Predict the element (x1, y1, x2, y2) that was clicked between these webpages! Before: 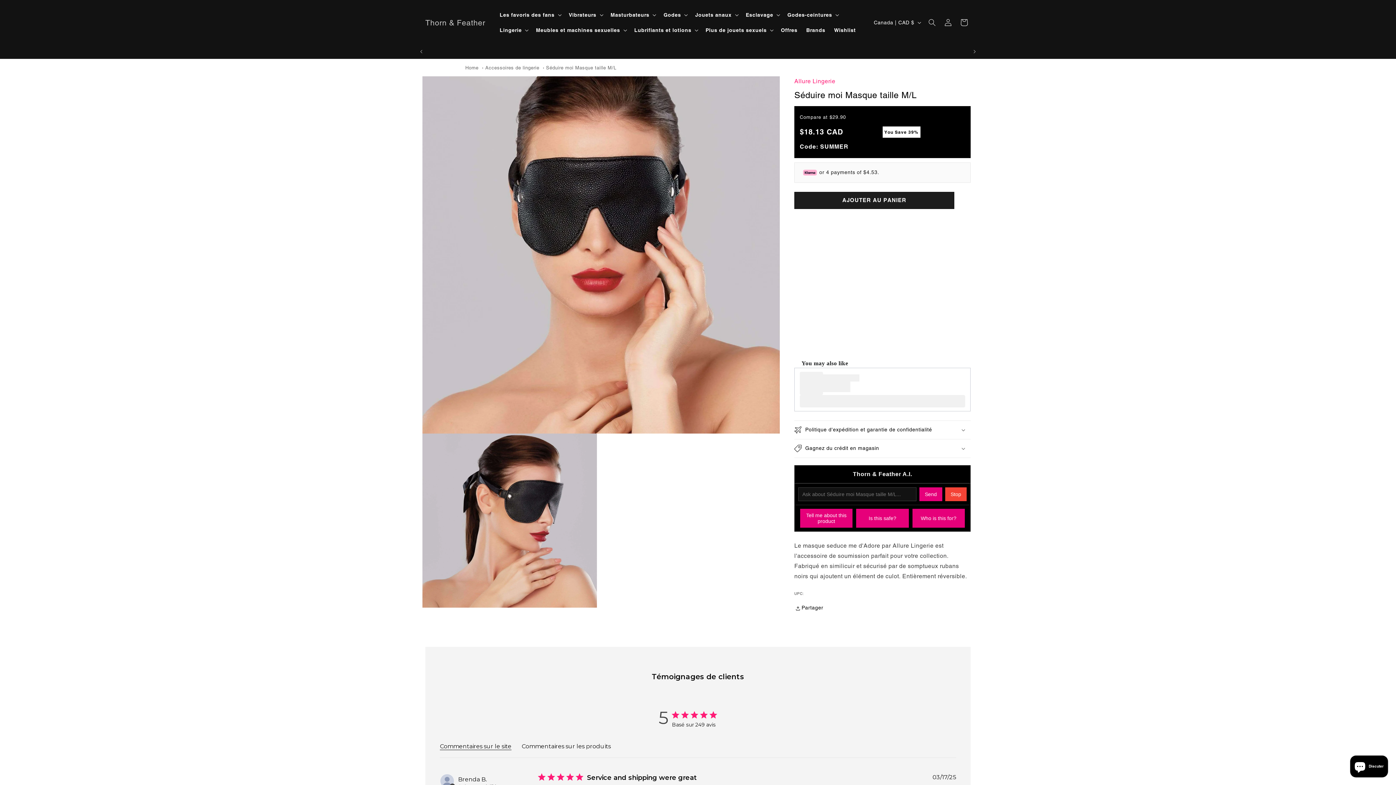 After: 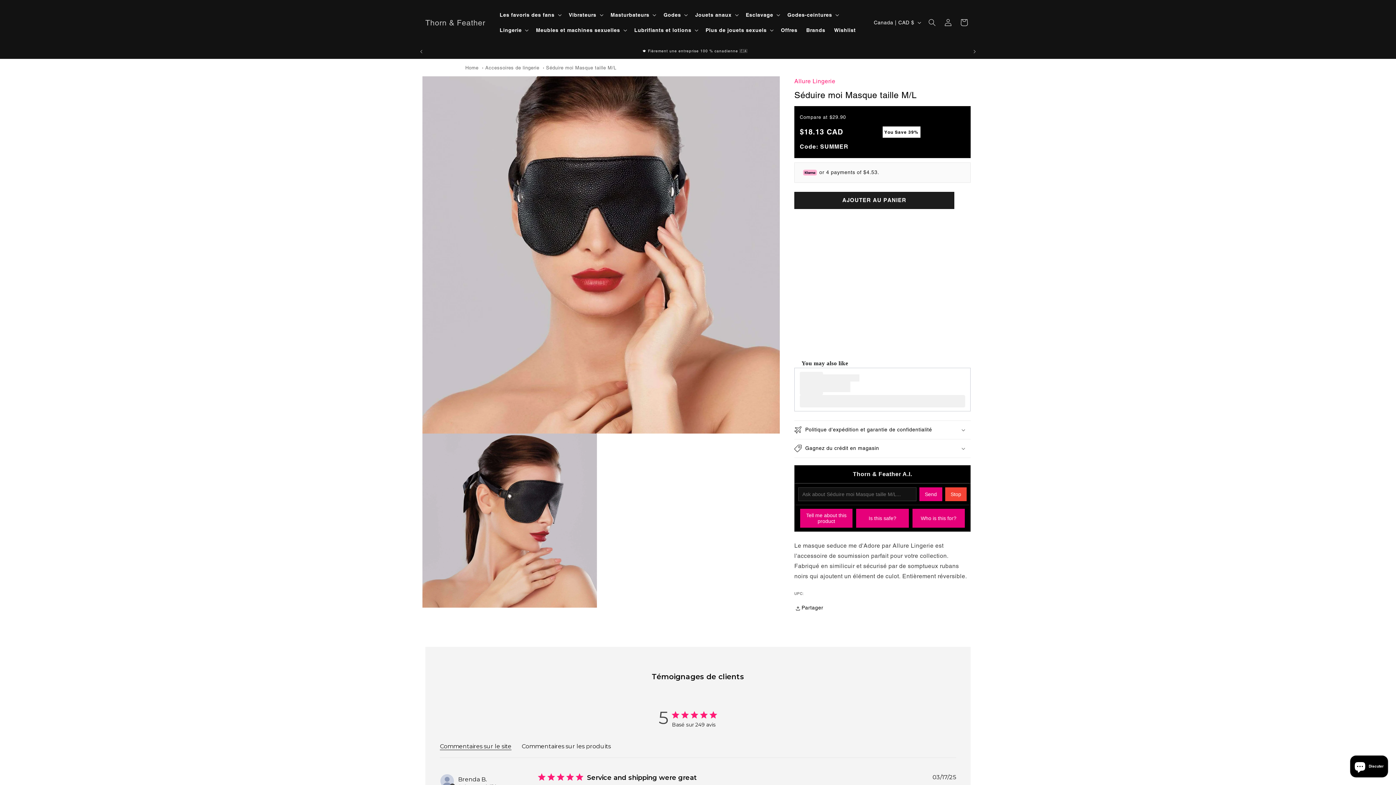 Action: bbox: (945, 487, 966, 501) label: Stop